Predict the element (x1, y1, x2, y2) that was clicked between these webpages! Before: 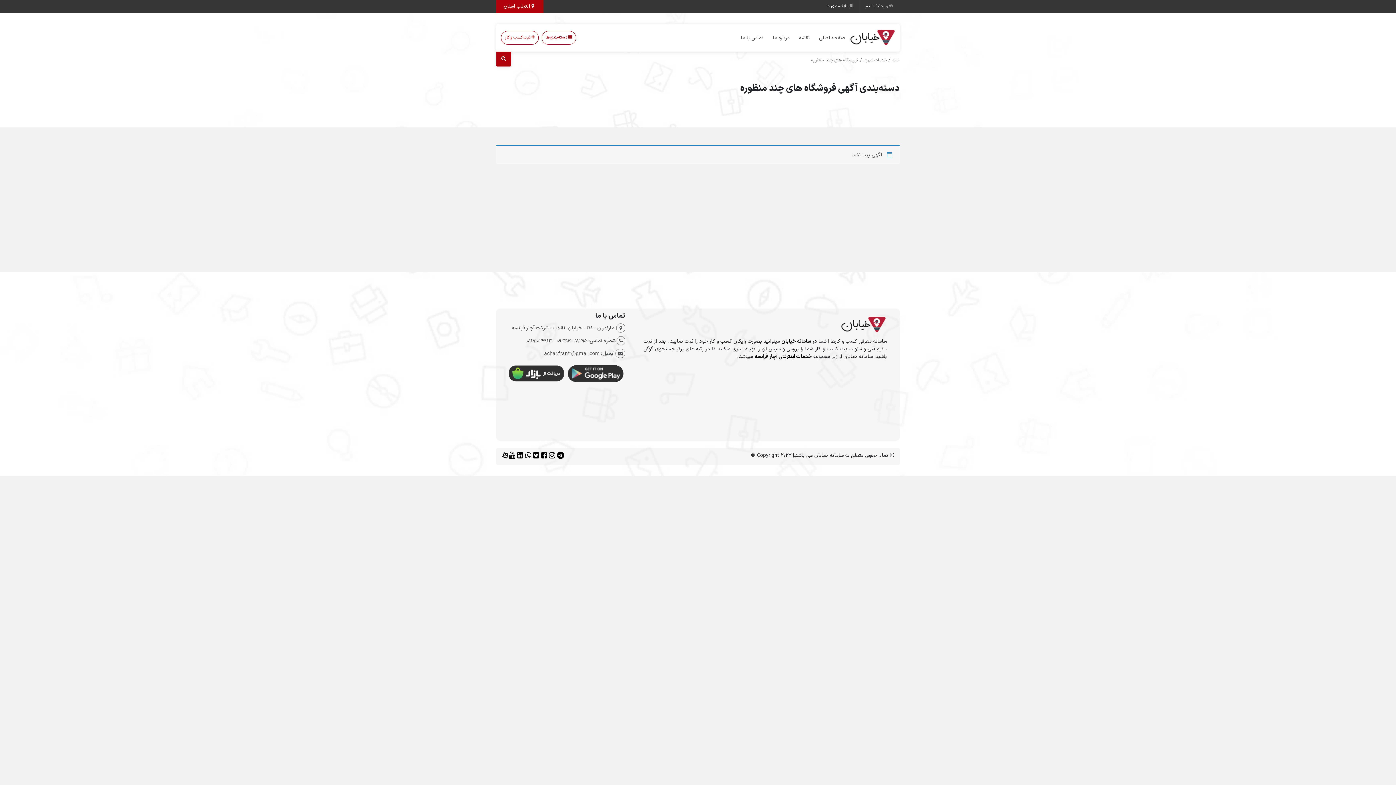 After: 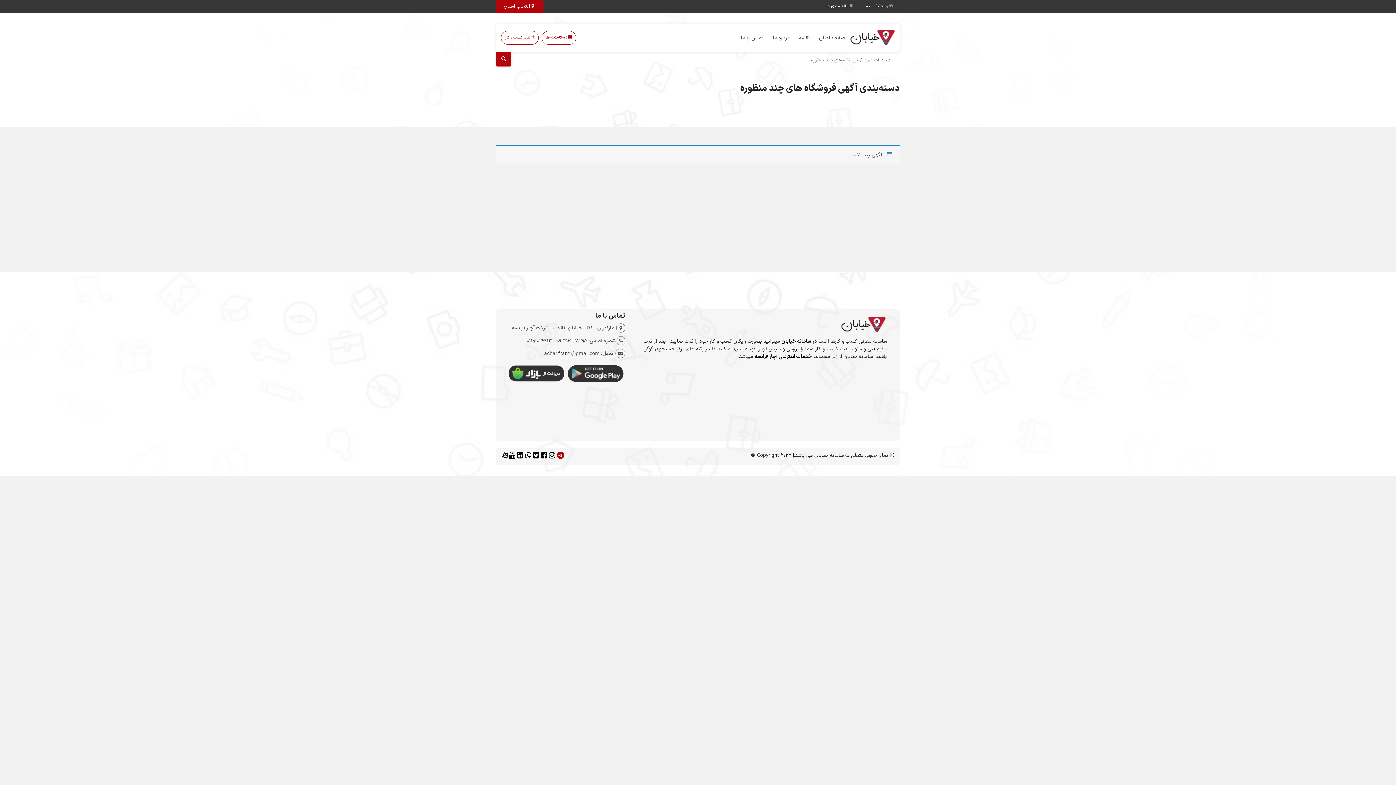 Action: bbox: (557, 453, 566, 460)